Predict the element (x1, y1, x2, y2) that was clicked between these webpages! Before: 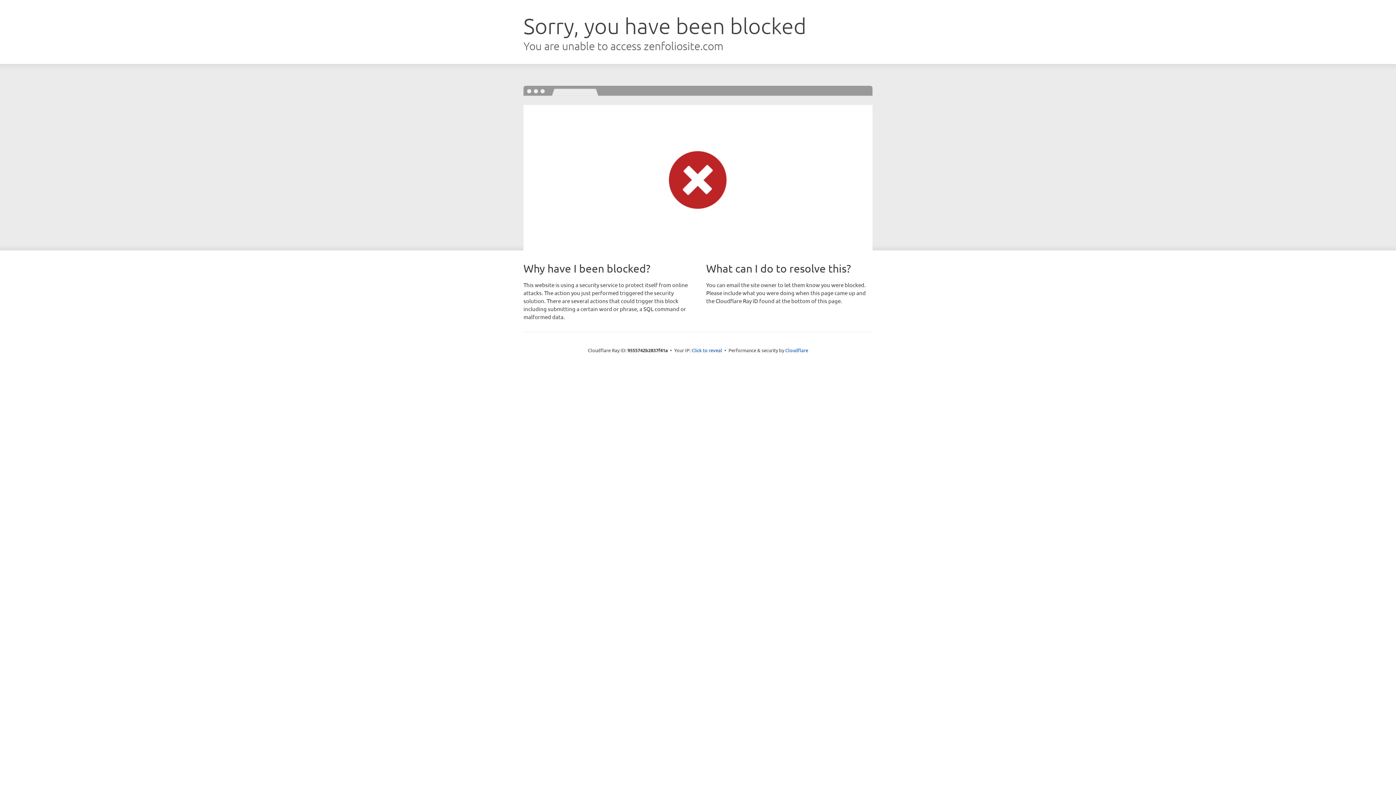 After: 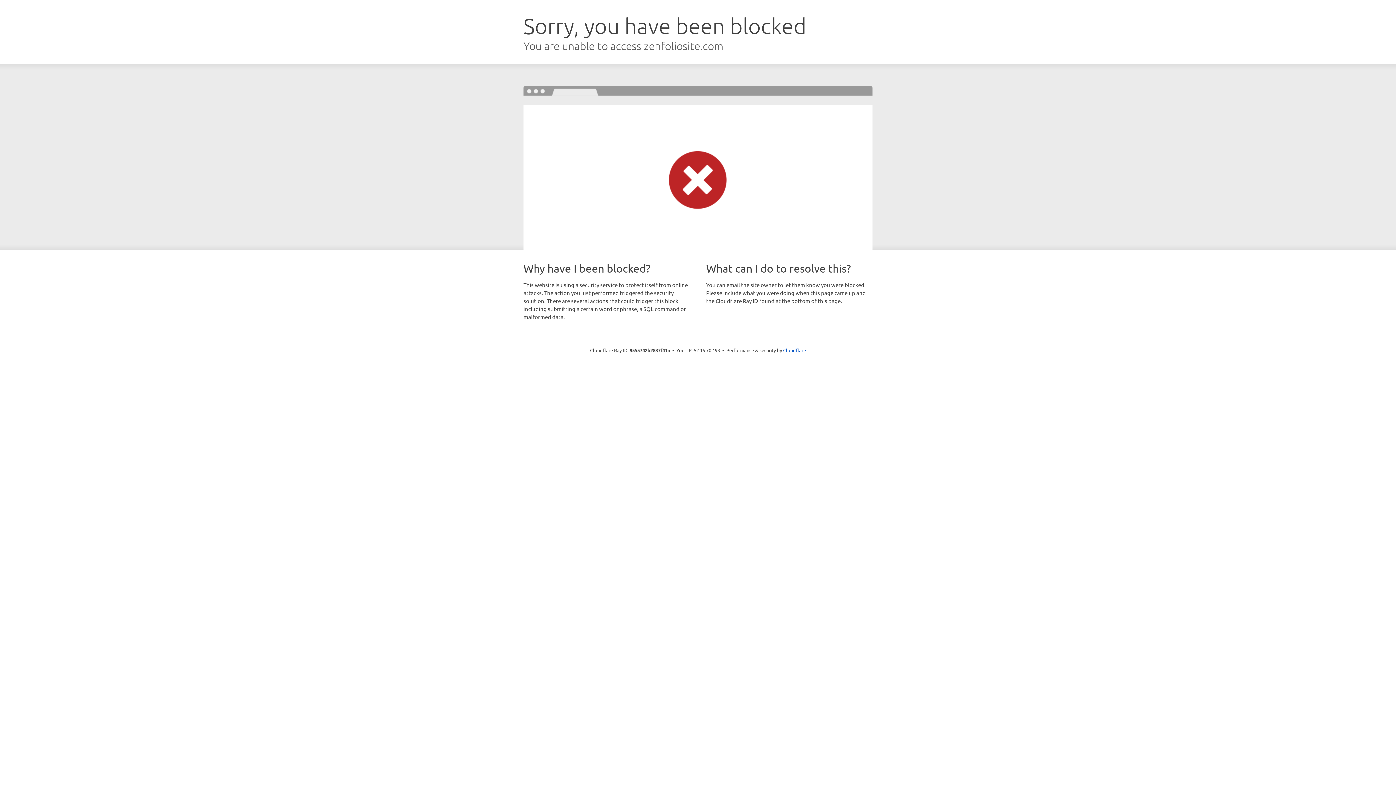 Action: bbox: (691, 346, 722, 353) label: Click to reveal